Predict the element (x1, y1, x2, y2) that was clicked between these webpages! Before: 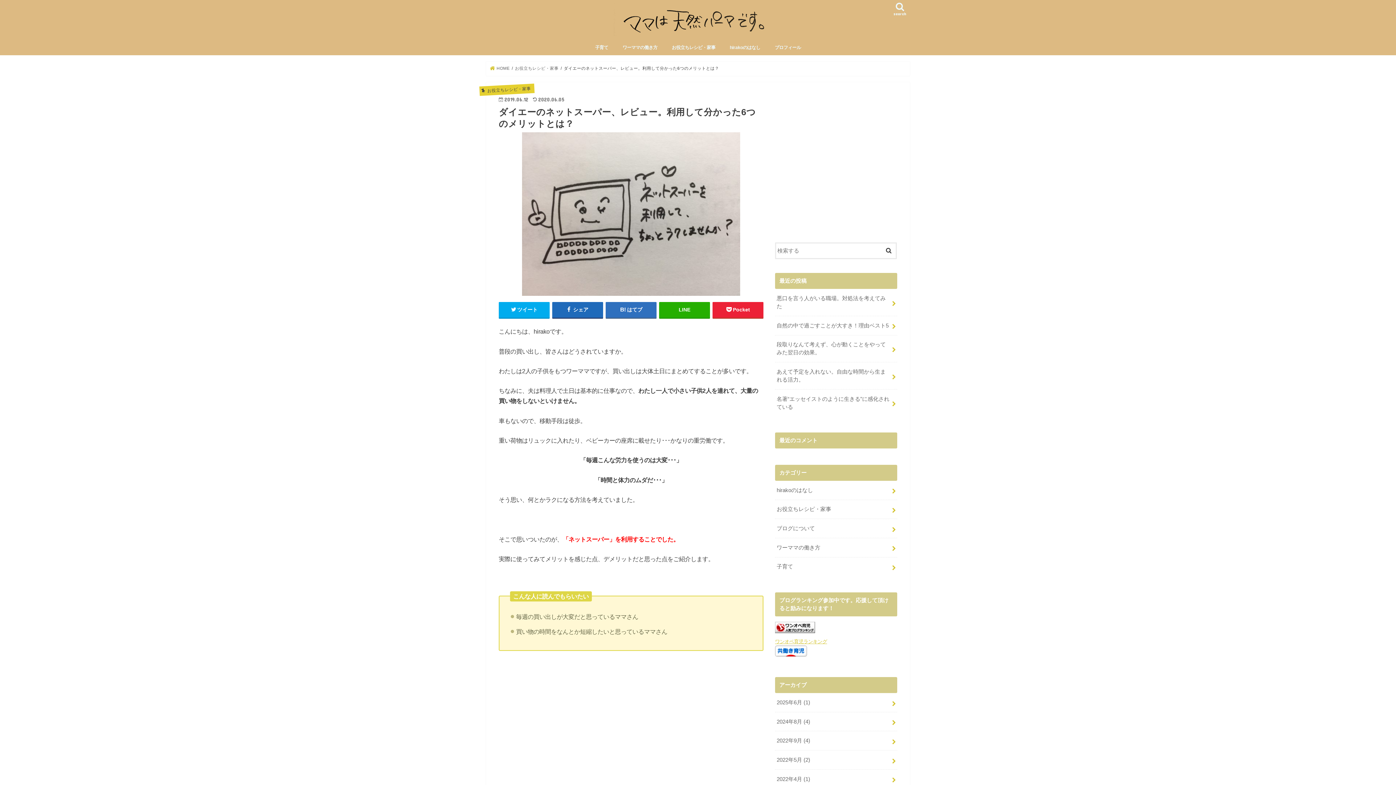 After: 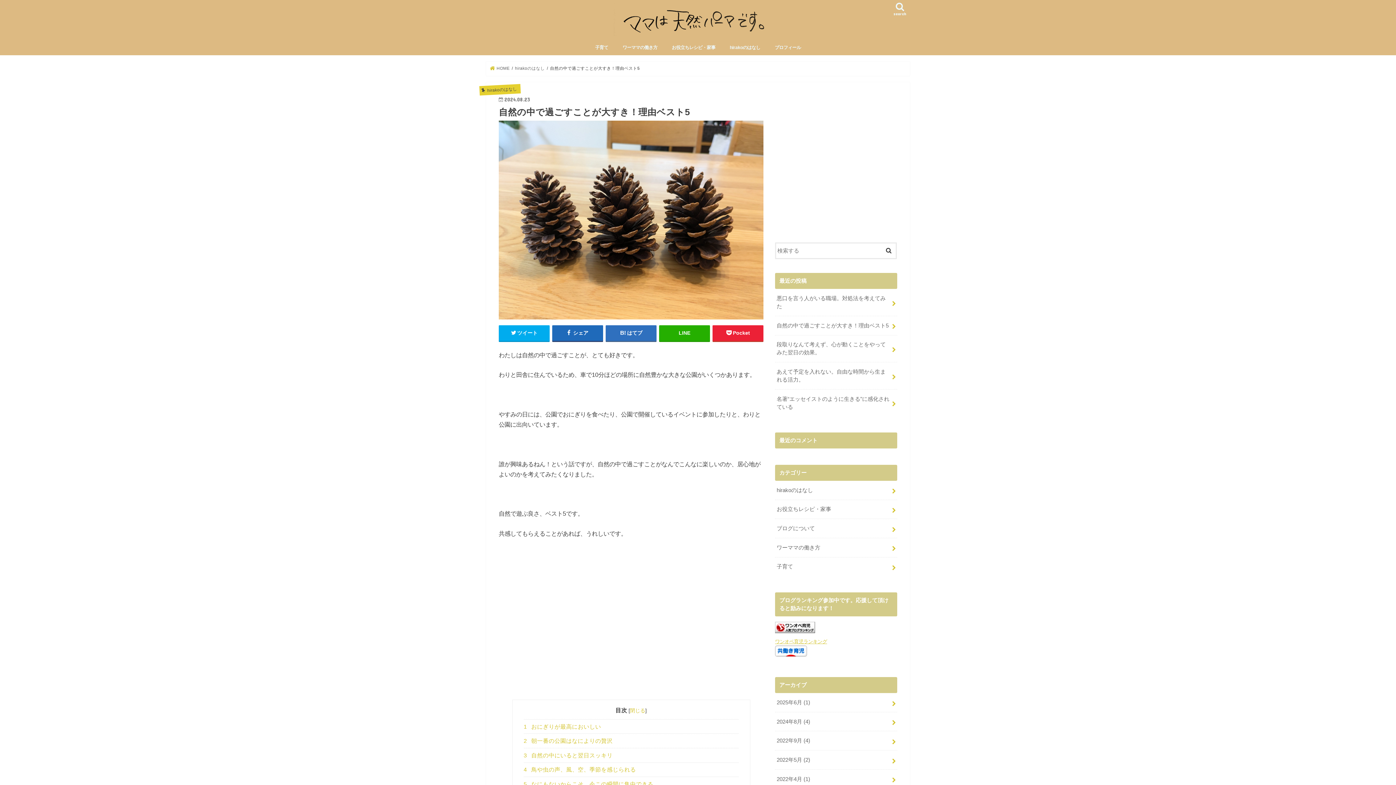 Action: label: 自然の中で過ごすことが大すき！理由ベスト5 bbox: (775, 316, 897, 335)